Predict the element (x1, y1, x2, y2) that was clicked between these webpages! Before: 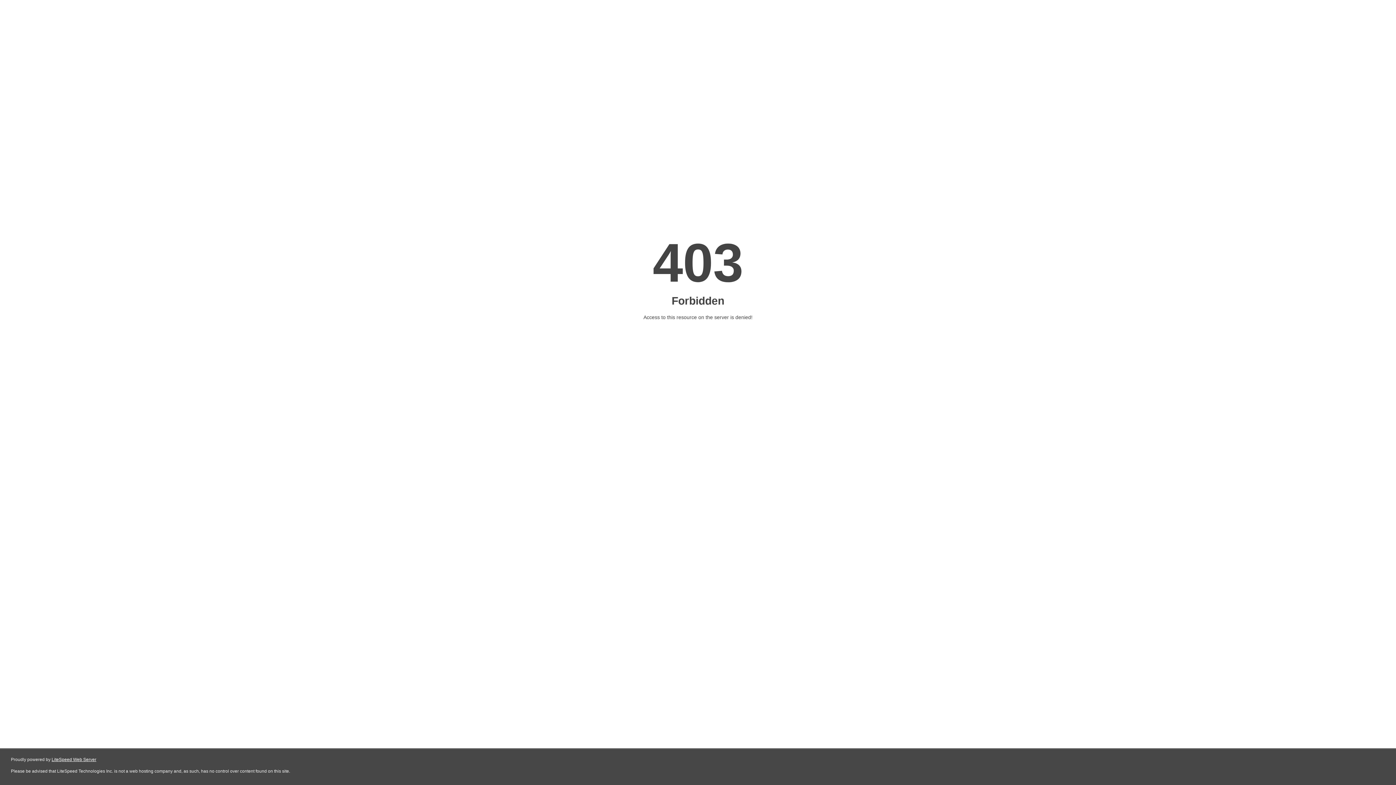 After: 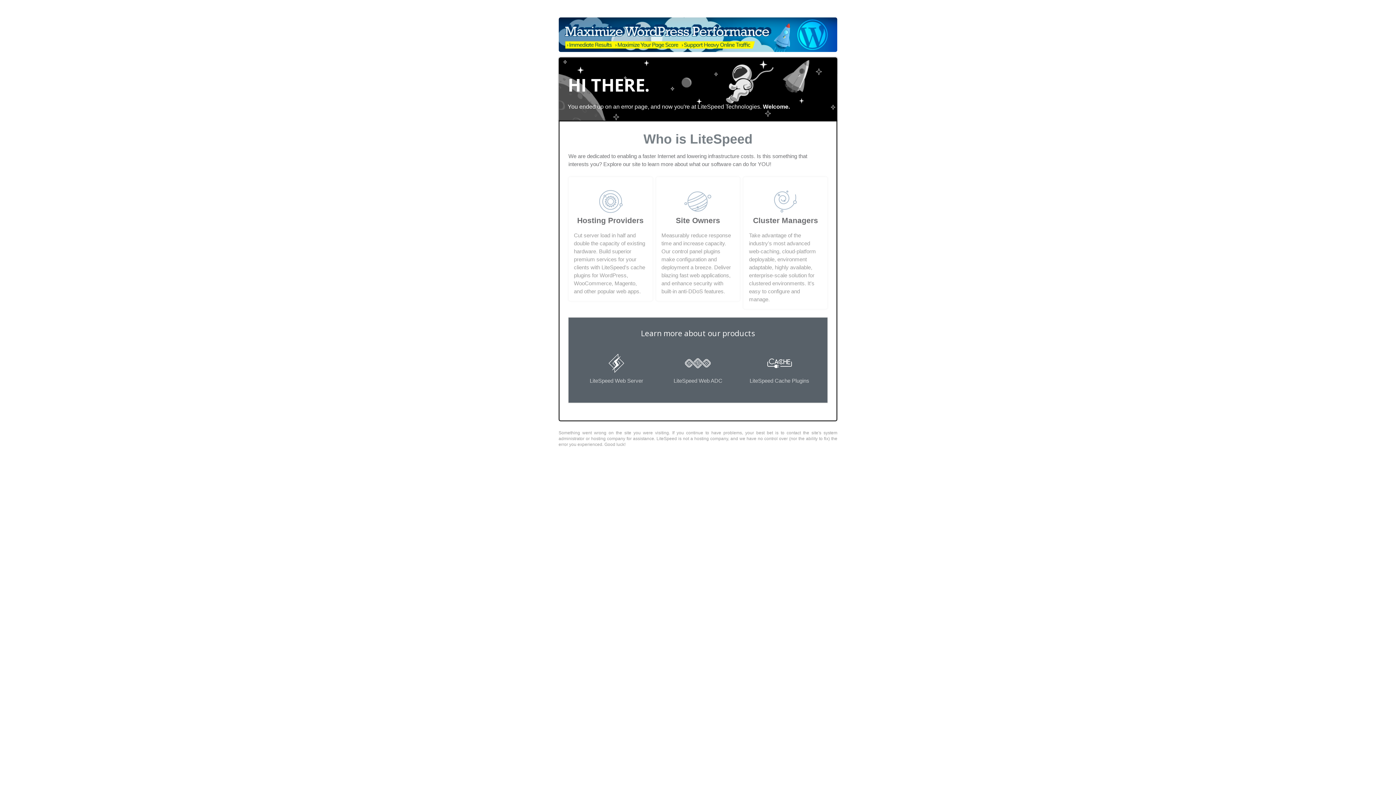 Action: bbox: (51, 757, 96, 762) label: LiteSpeed Web Server